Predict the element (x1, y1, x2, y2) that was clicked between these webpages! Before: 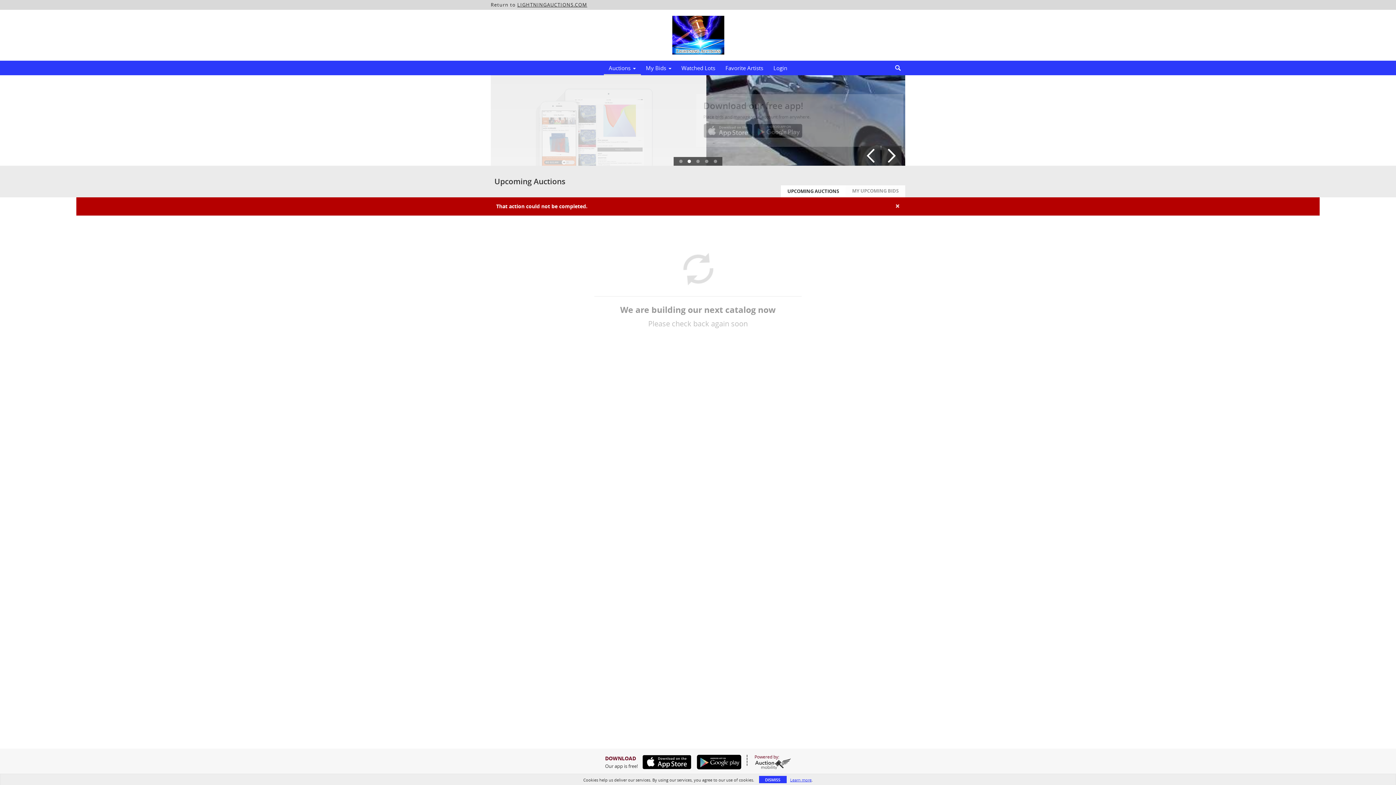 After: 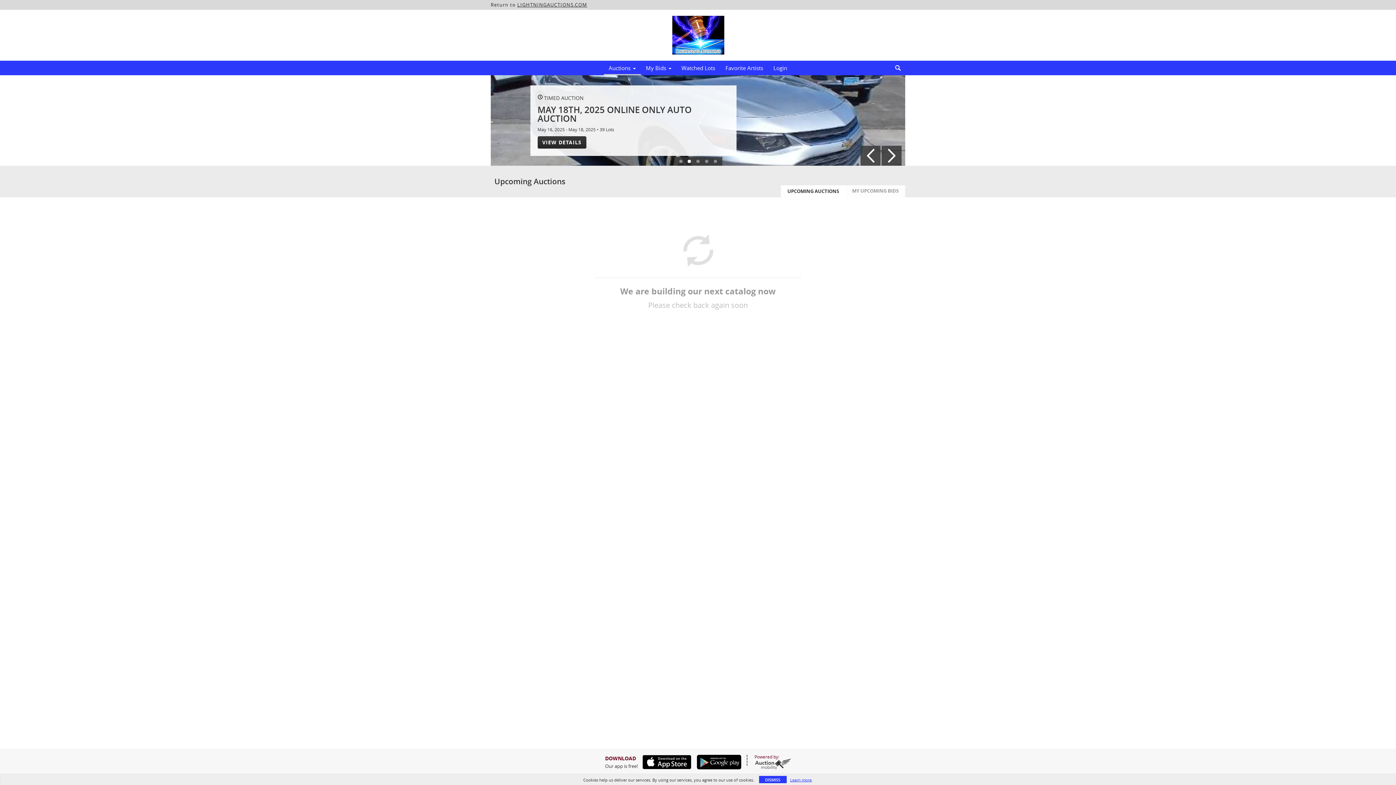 Action: bbox: (0, 9, 1396, 60)